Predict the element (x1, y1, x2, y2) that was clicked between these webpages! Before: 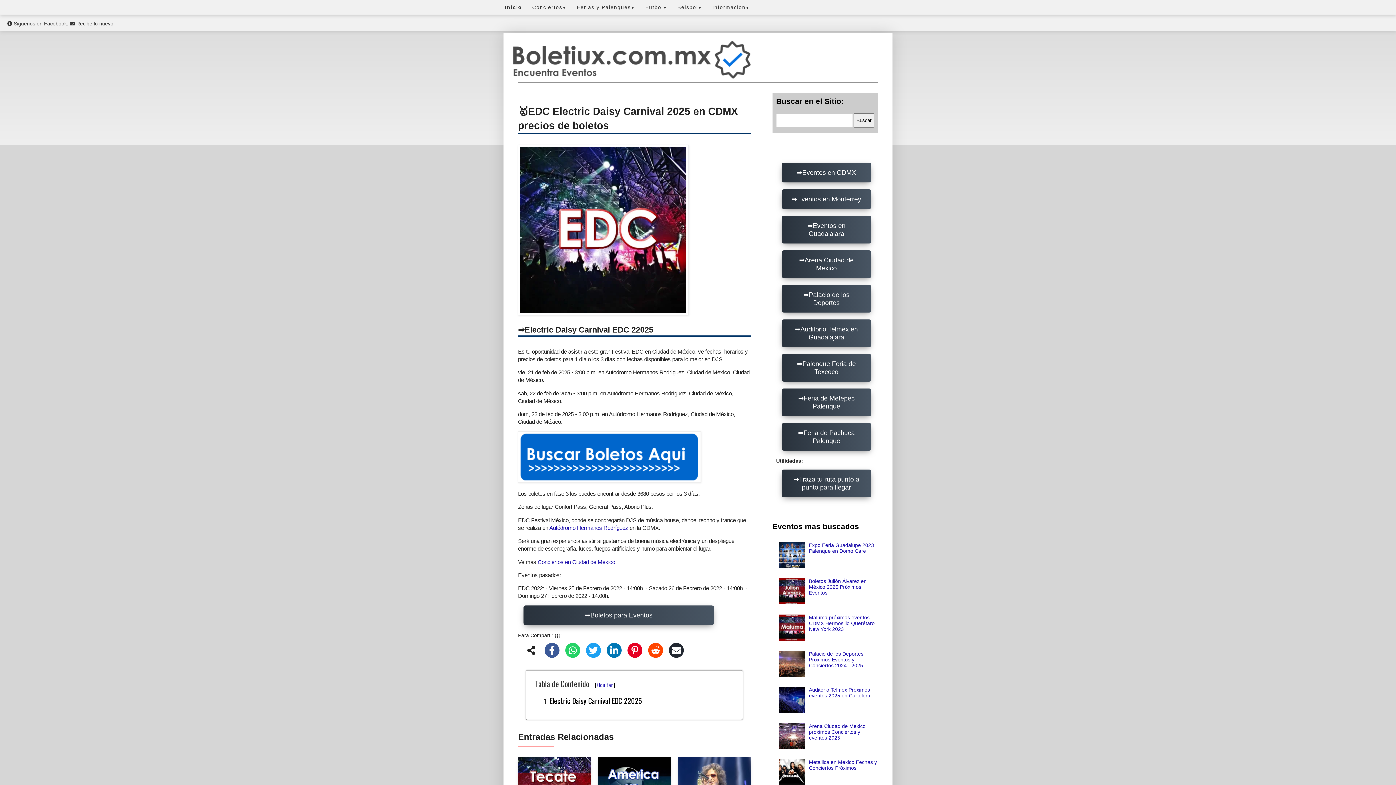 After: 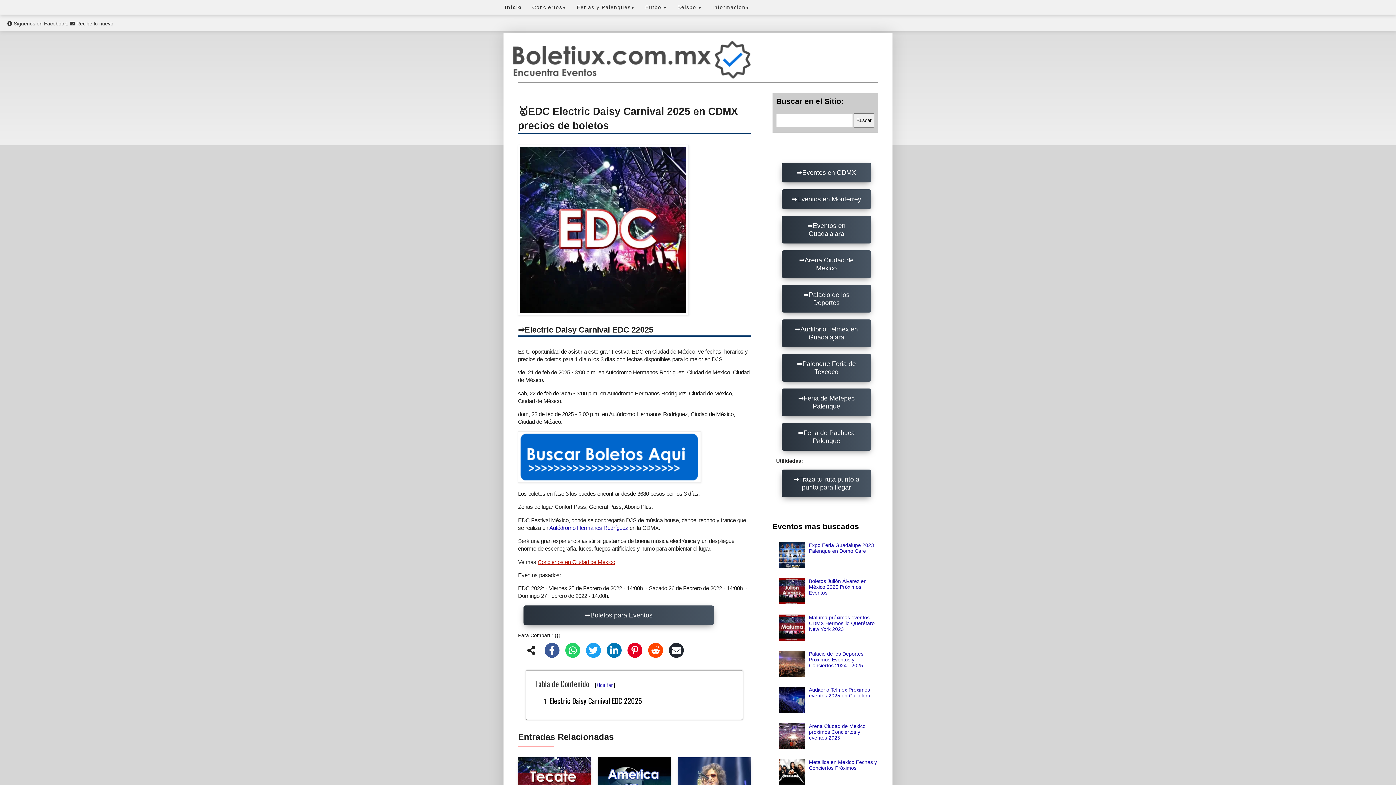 Action: label: Conciertos en Ciudad de Mexico bbox: (537, 559, 615, 565)